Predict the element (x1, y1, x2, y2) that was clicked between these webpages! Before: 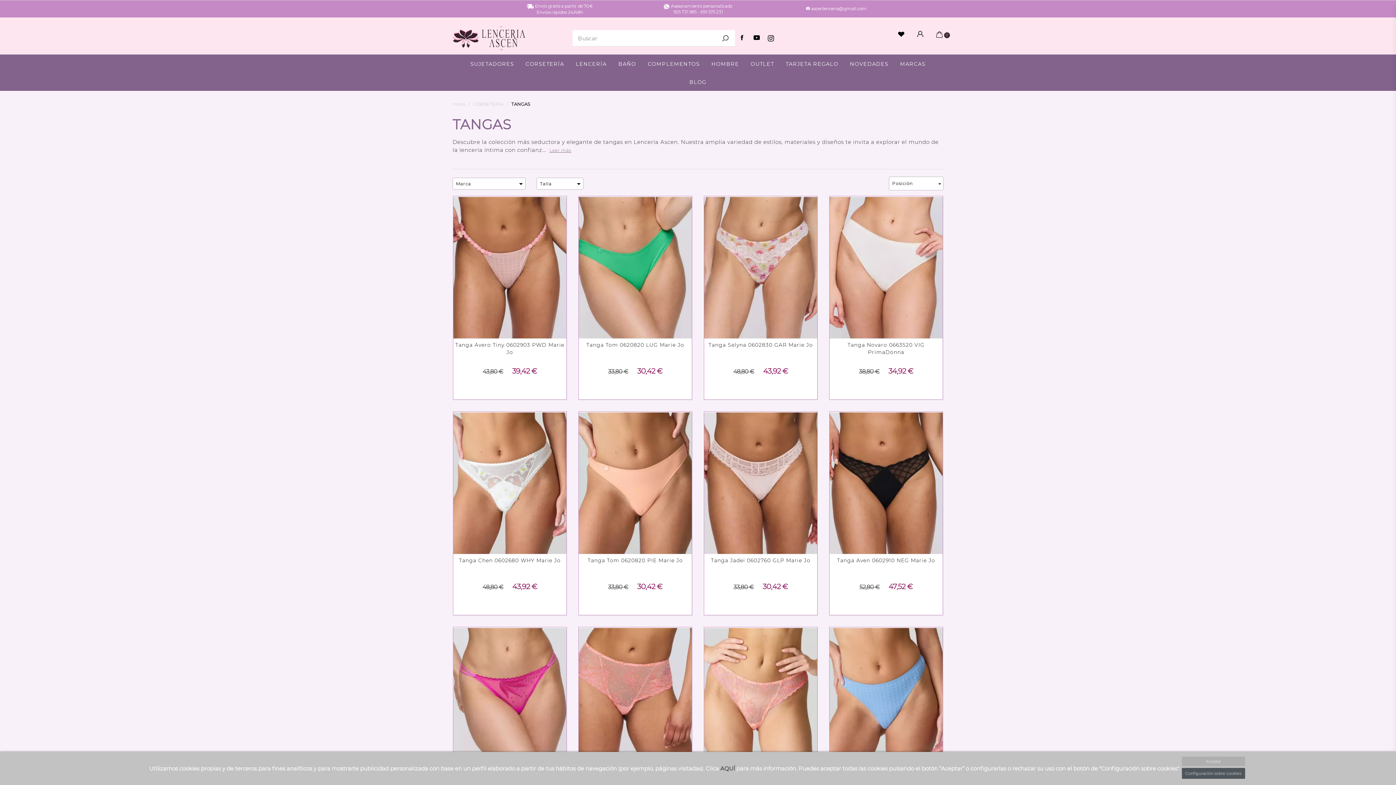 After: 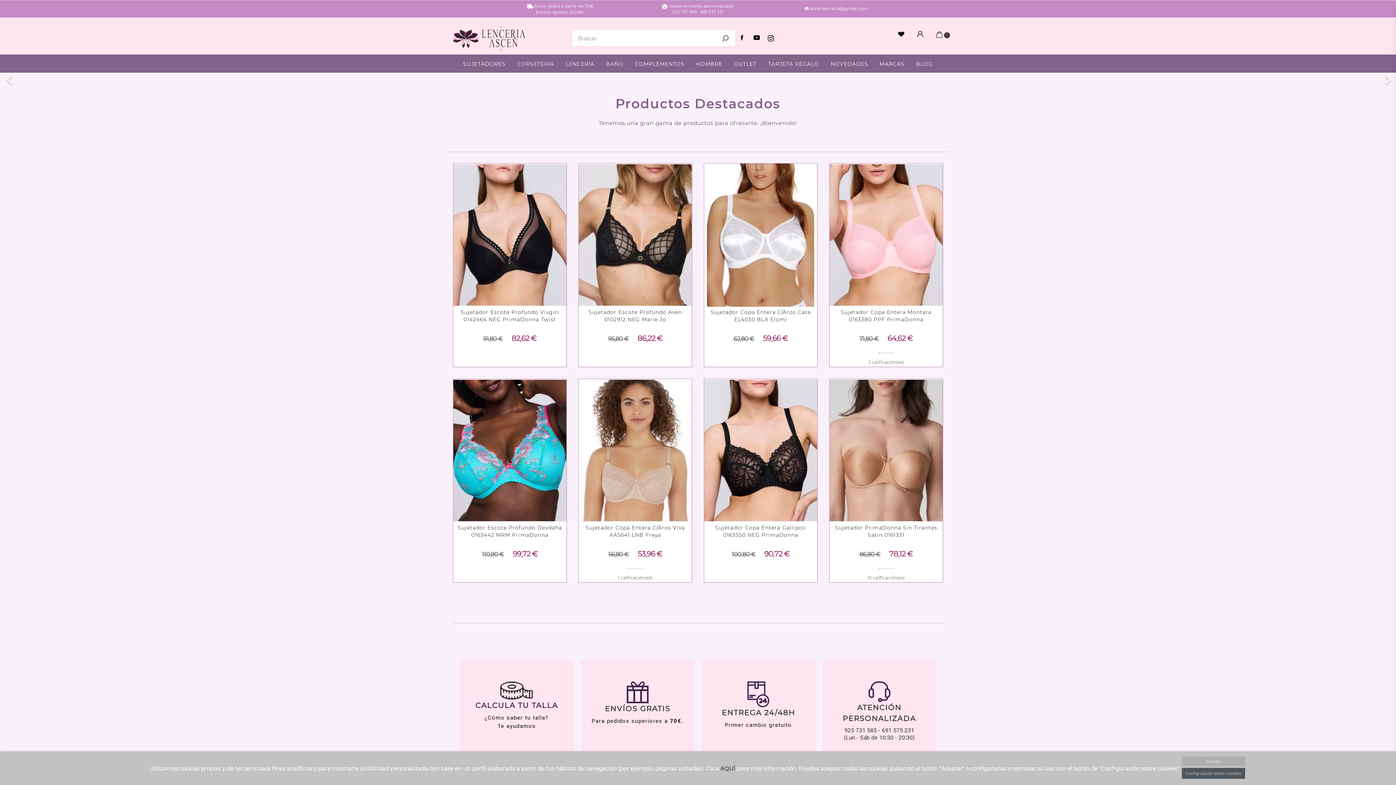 Action: label: Inicio  bbox: (452, 101, 466, 107)